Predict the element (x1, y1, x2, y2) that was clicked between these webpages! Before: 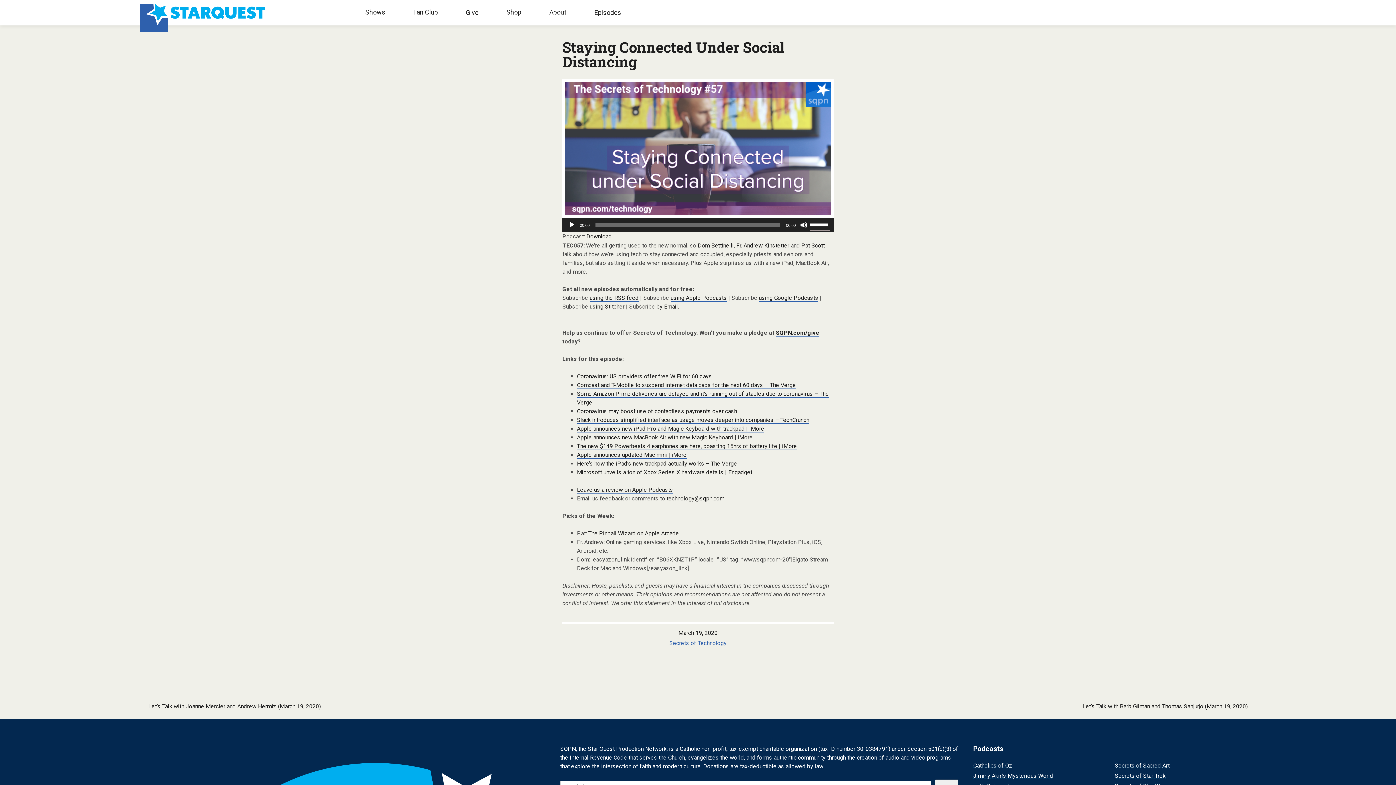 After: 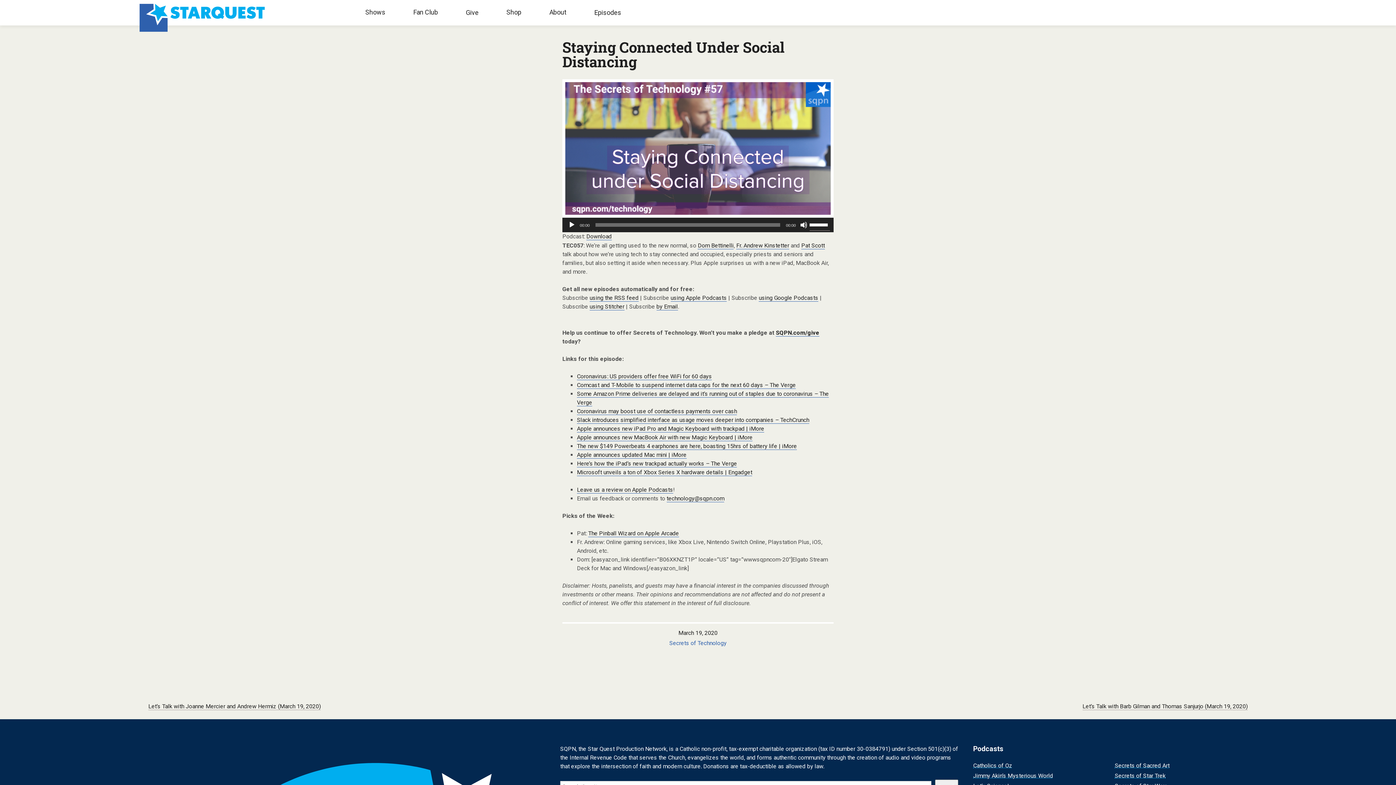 Action: label: March 19, 2020 bbox: (678, 629, 717, 636)